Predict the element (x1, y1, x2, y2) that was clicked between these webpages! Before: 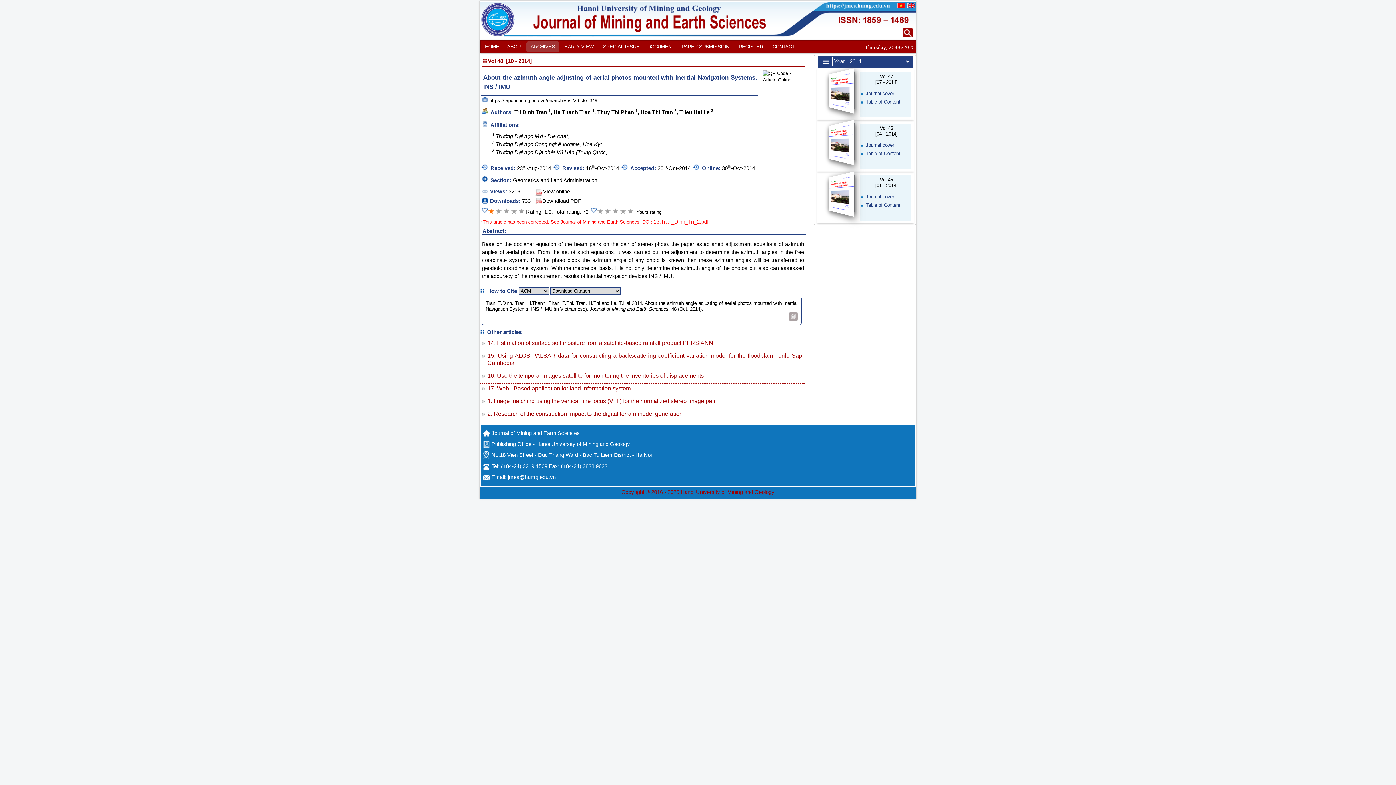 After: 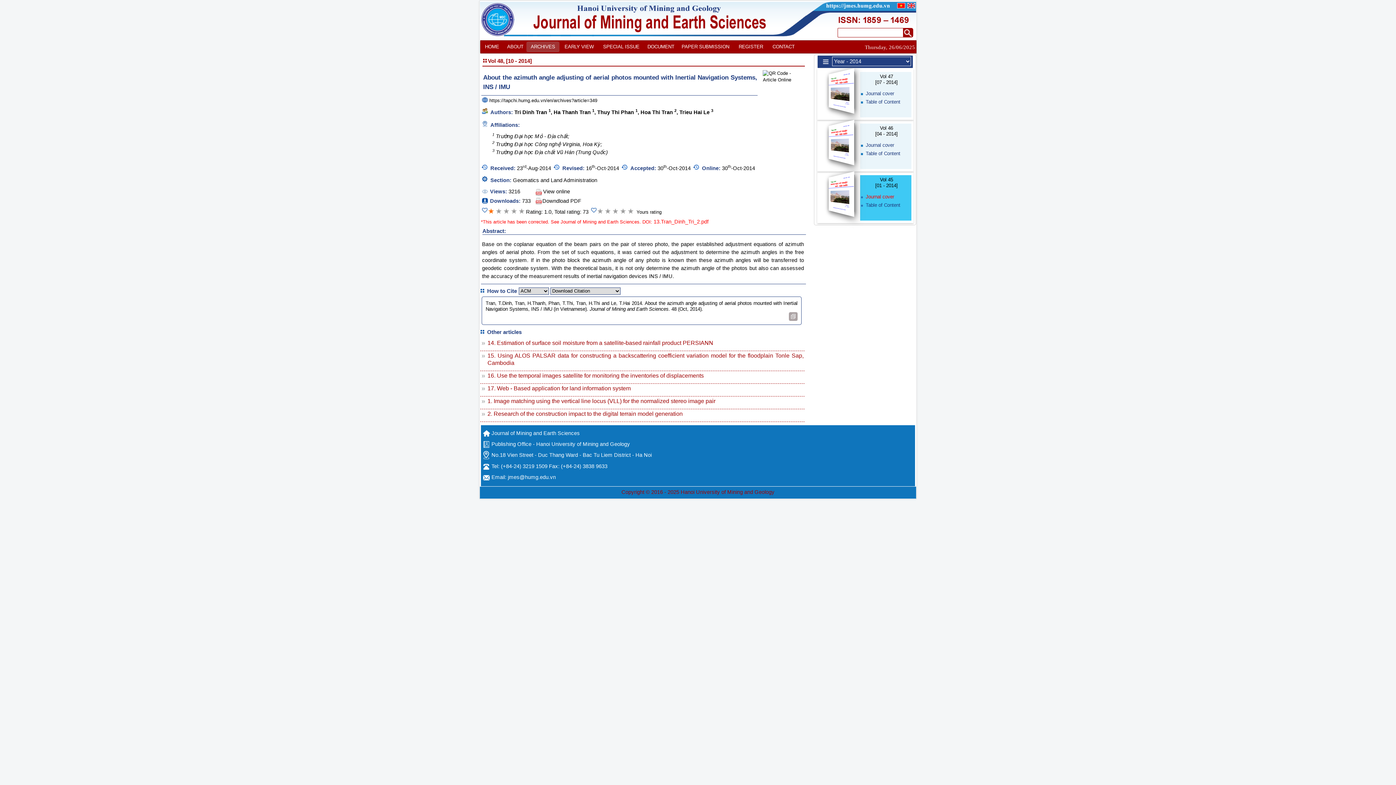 Action: bbox: (865, 193, 894, 200) label: Journal cover